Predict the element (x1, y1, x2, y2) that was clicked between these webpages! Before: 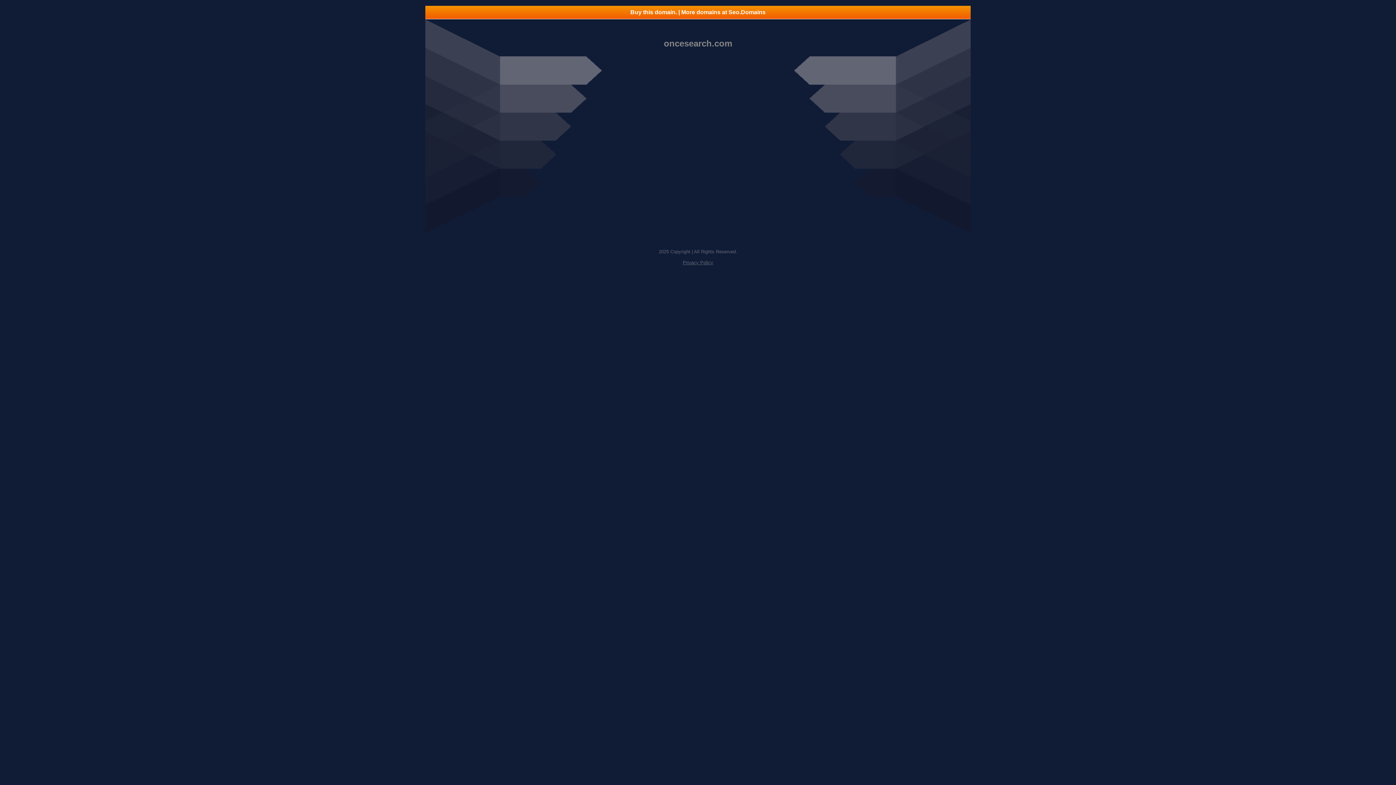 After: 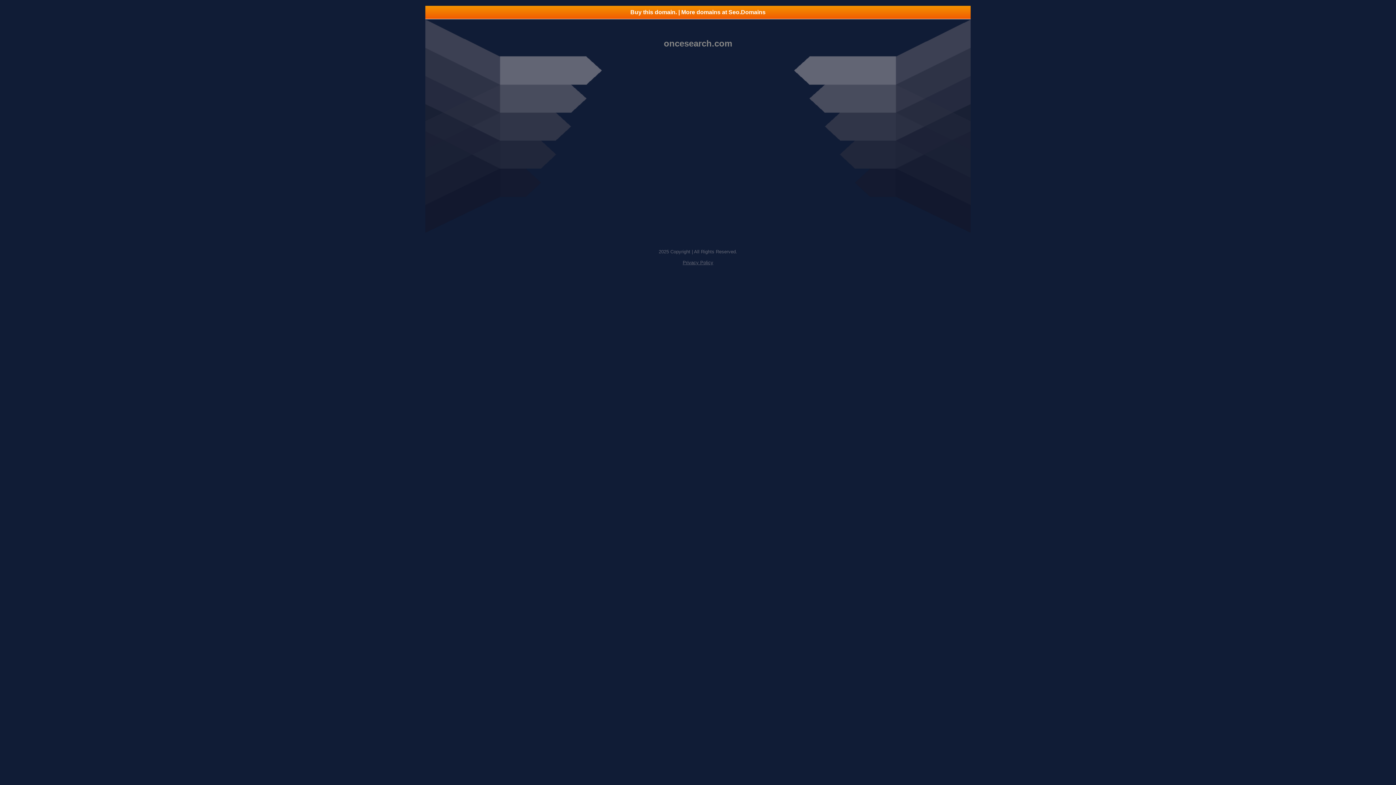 Action: bbox: (682, 260, 713, 265) label: Privacy Policy